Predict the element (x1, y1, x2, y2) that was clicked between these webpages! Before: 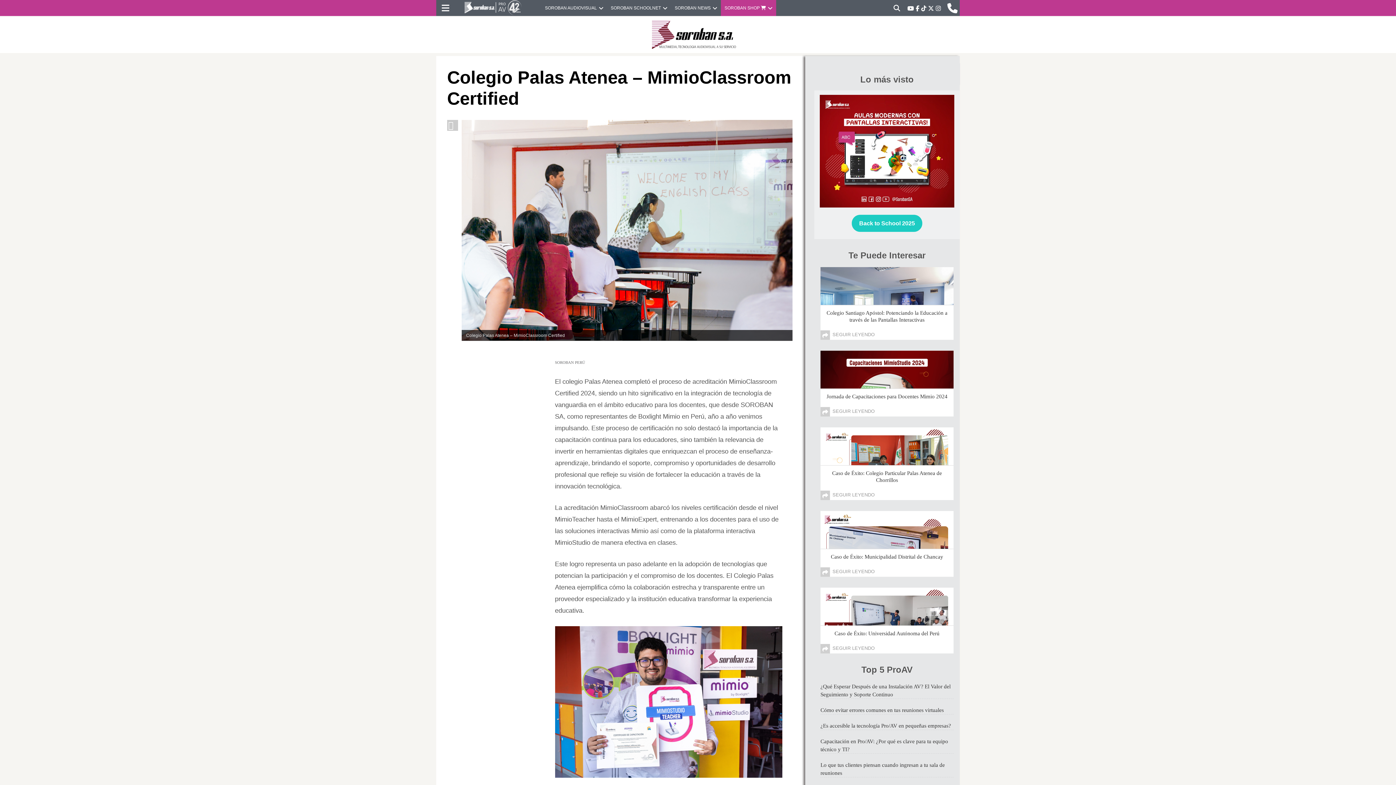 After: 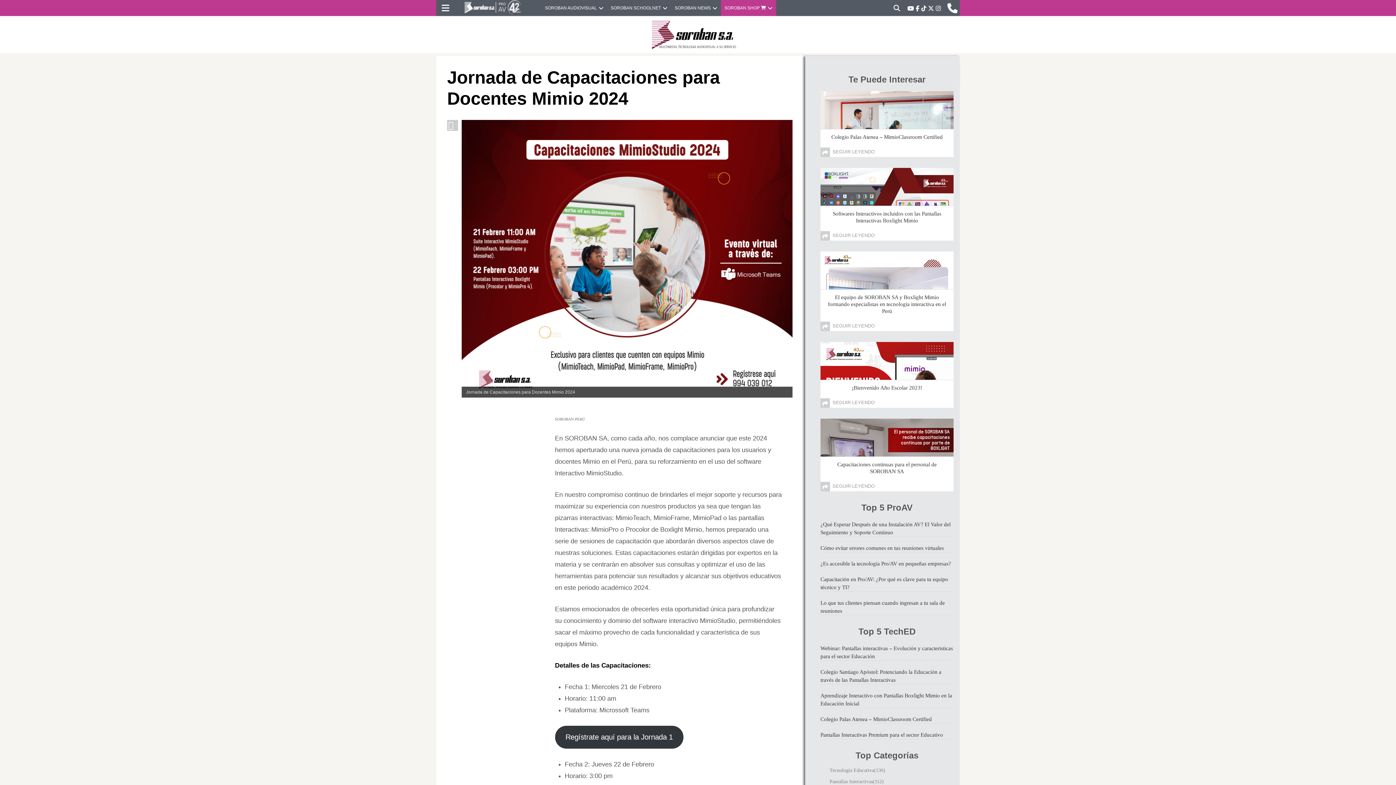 Action: bbox: (820, 408, 874, 414) label: SEGUIR LEYENDO